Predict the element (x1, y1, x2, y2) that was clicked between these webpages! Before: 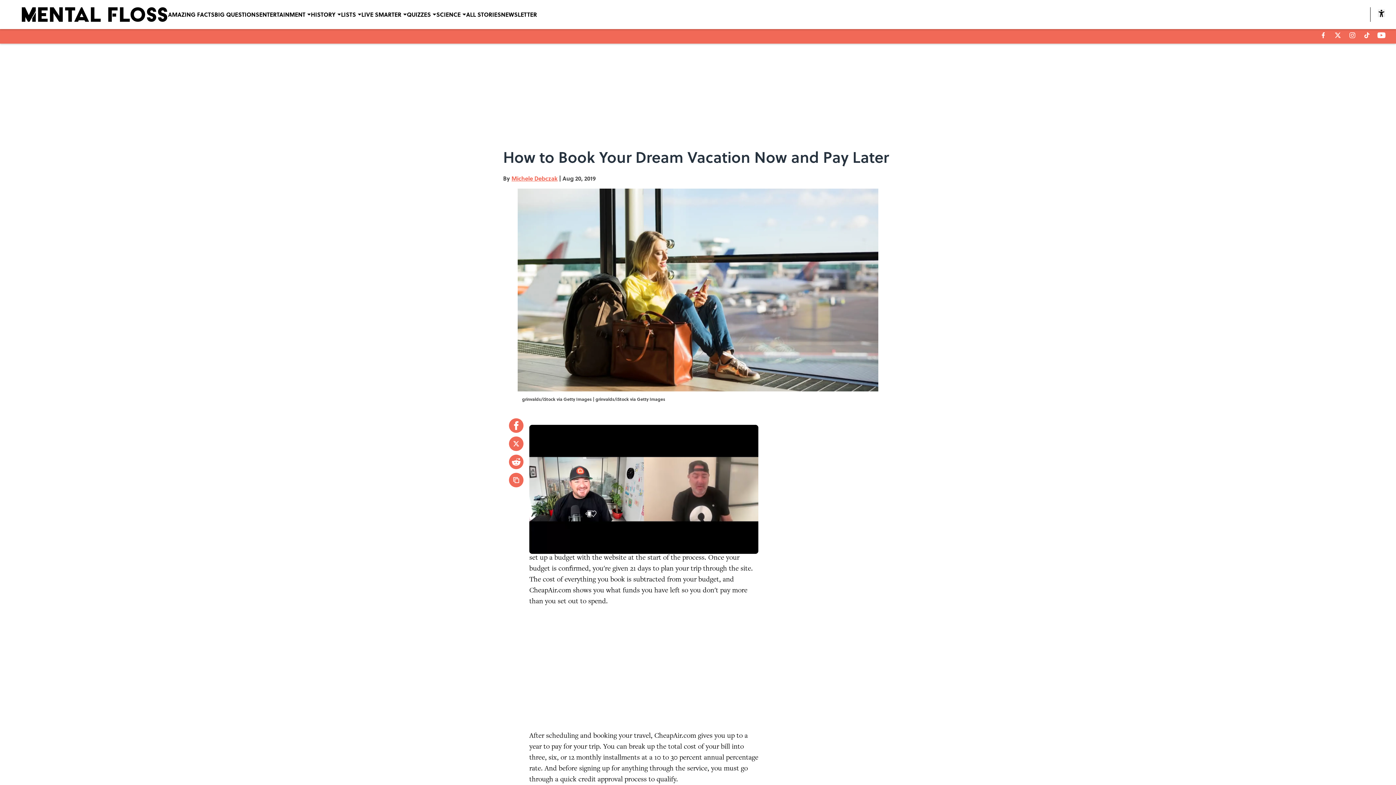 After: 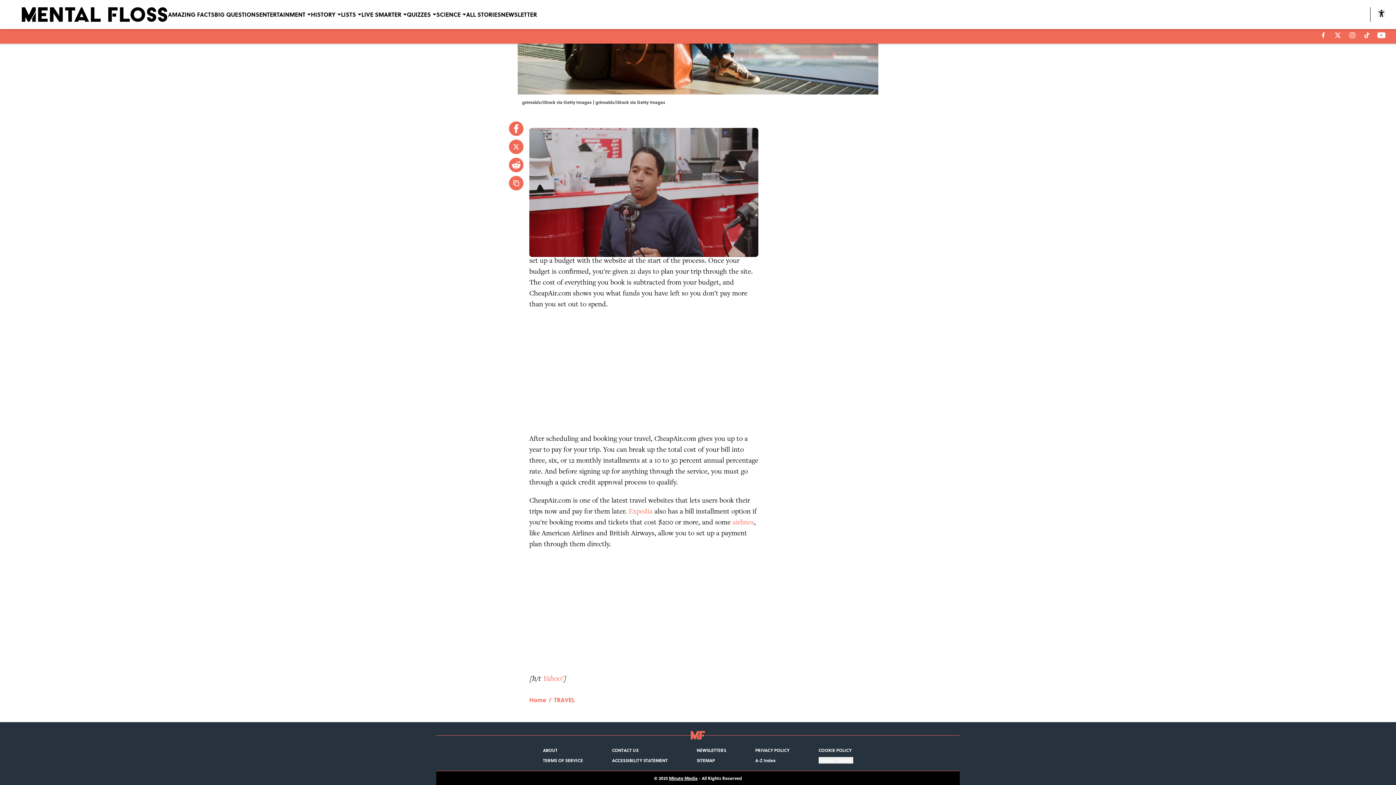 Action: label: Yahoo! bbox: (542, 738, 563, 748)